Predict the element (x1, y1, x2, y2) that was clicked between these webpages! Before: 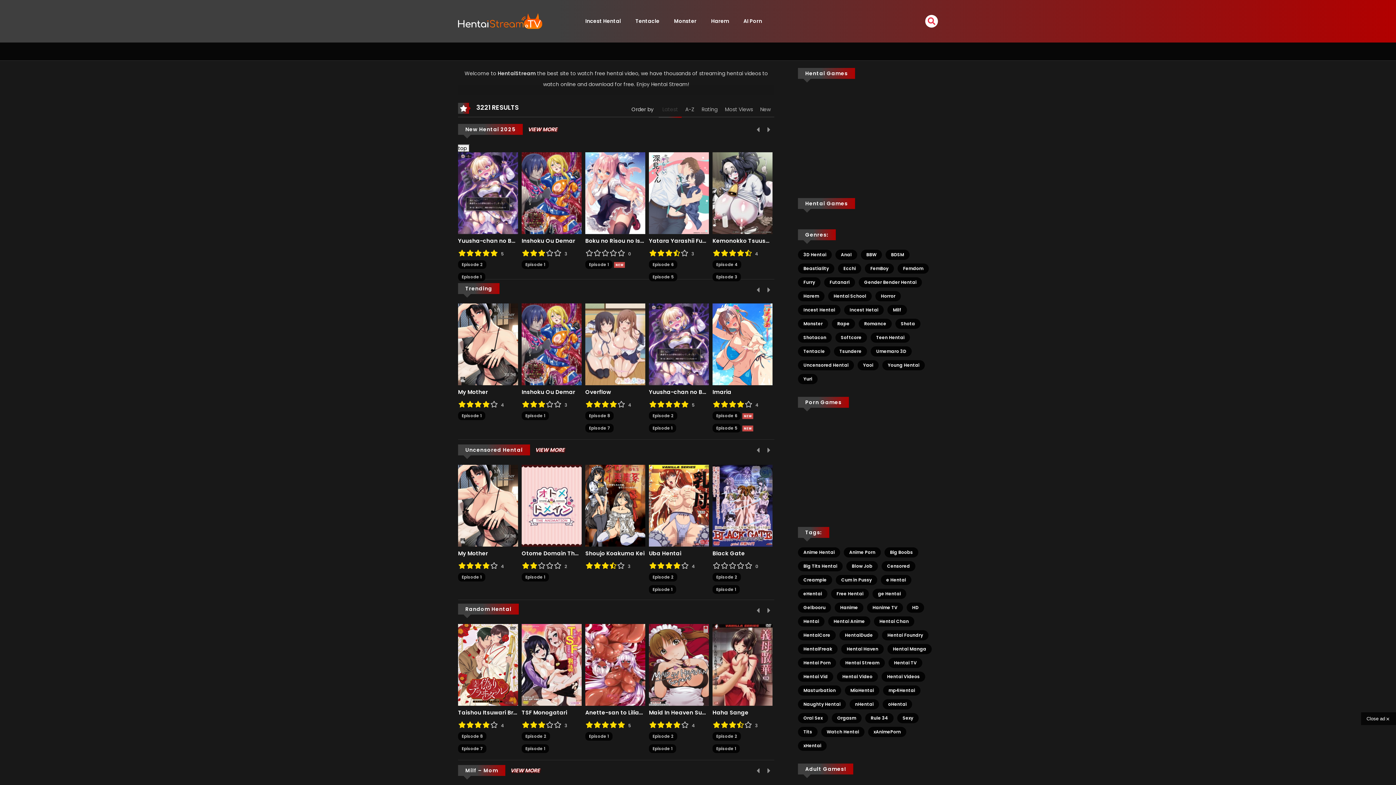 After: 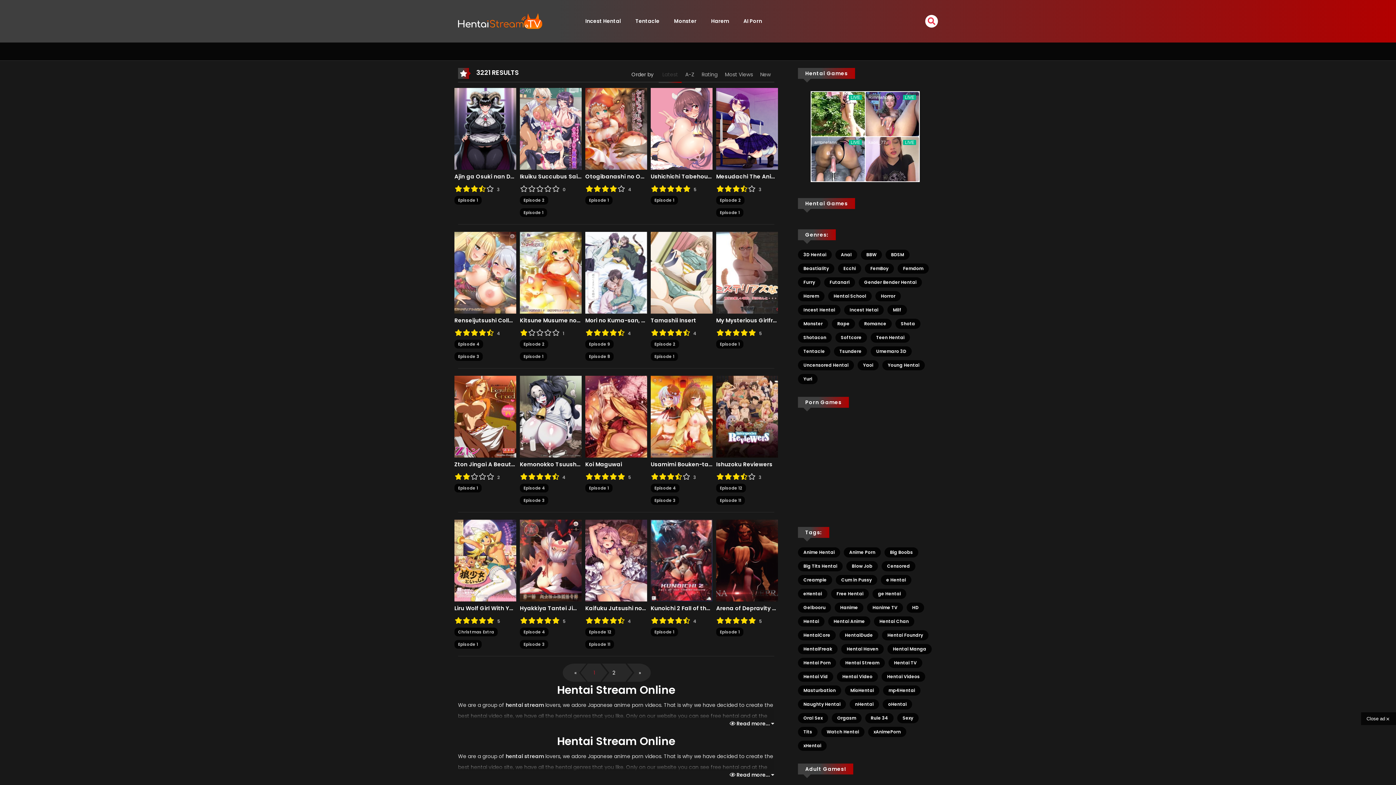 Action: bbox: (798, 277, 820, 287) label: Furry (25 elementos)